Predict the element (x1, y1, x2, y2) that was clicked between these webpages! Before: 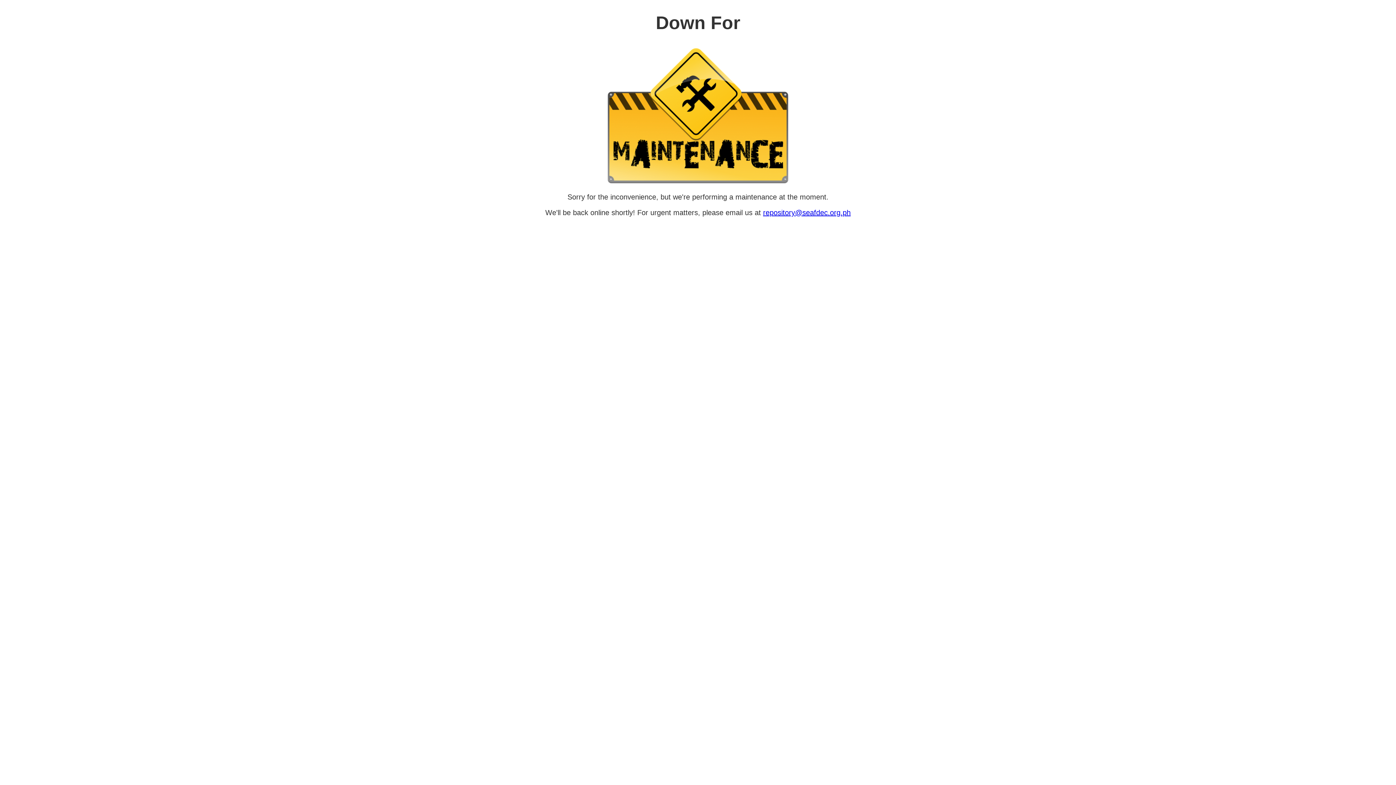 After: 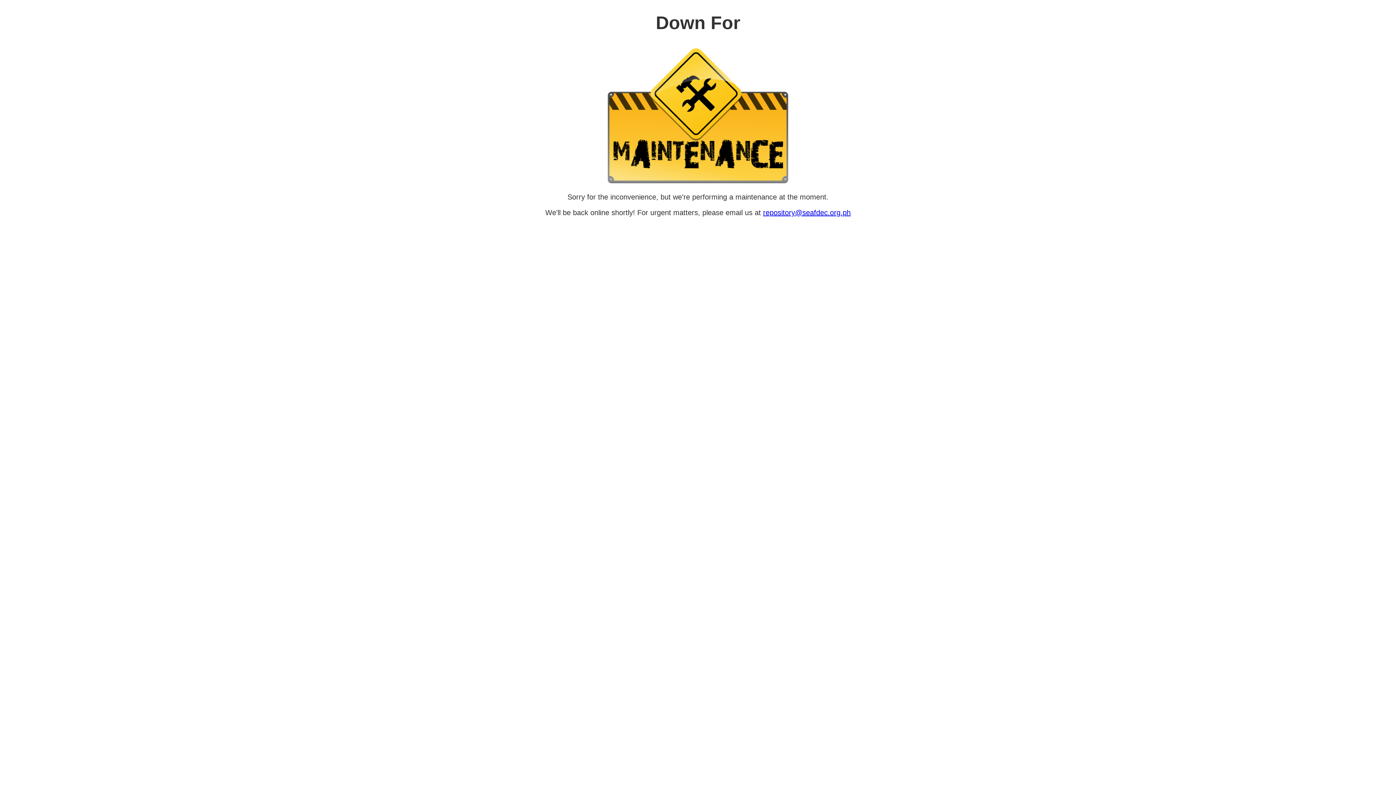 Action: label: repository@seafdec.org.ph bbox: (763, 208, 850, 216)